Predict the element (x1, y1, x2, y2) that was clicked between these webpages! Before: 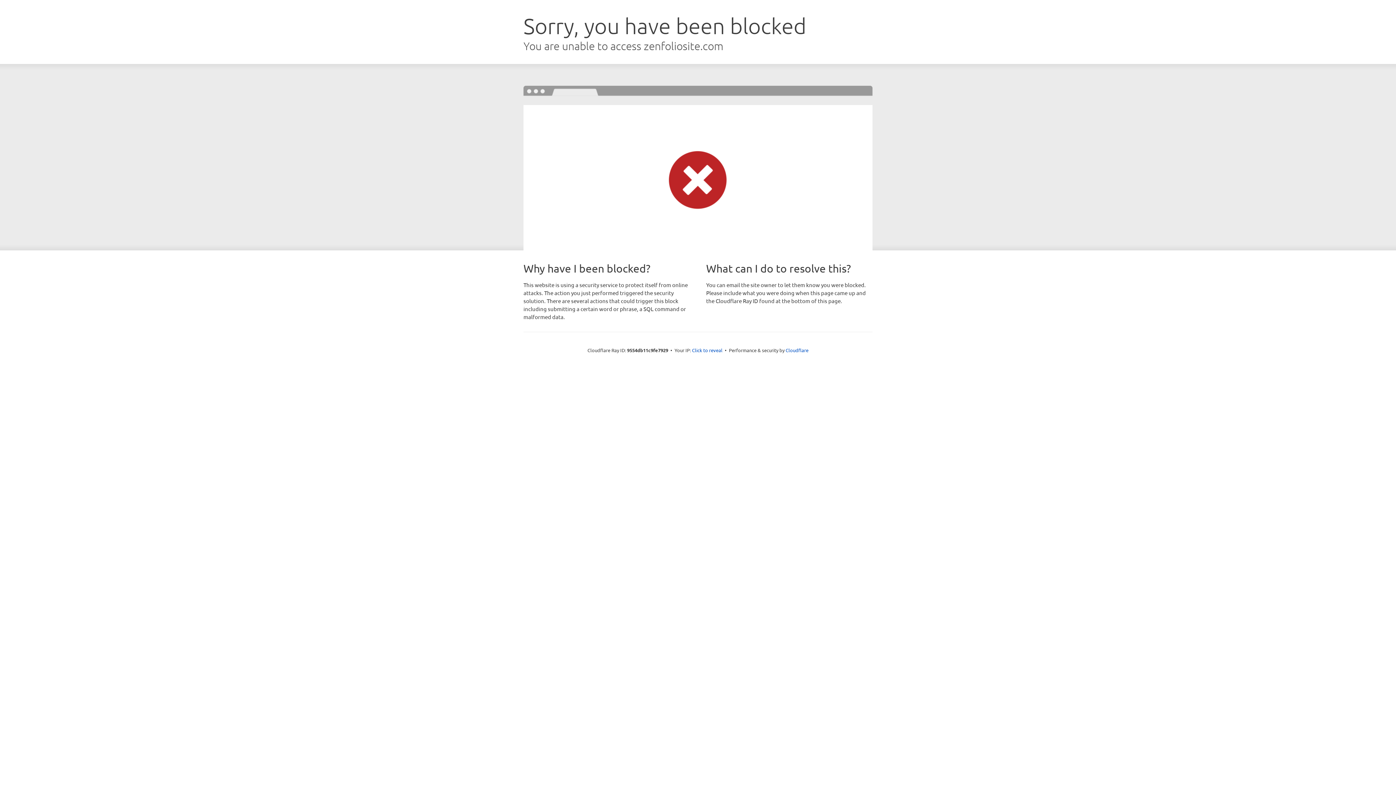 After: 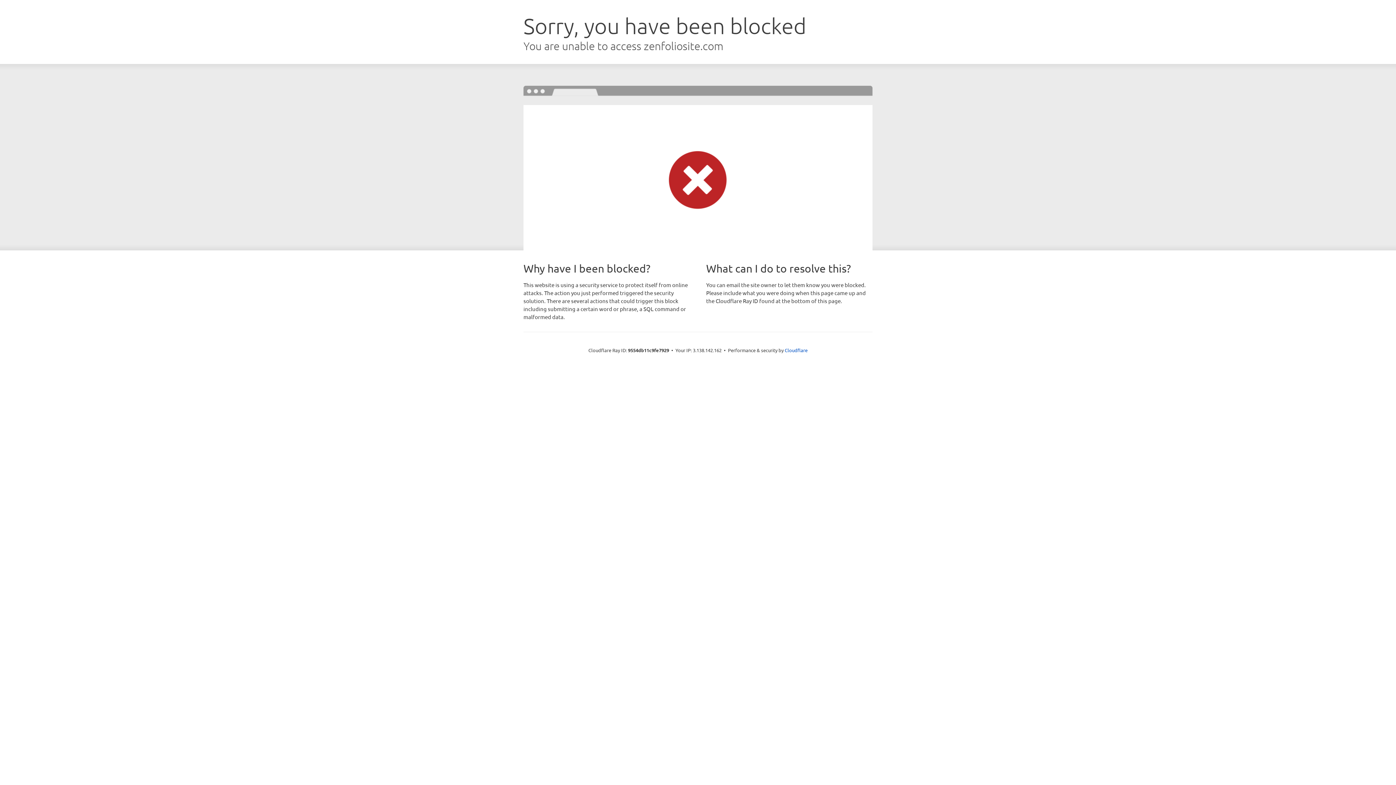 Action: label: Click to reveal bbox: (692, 346, 722, 353)